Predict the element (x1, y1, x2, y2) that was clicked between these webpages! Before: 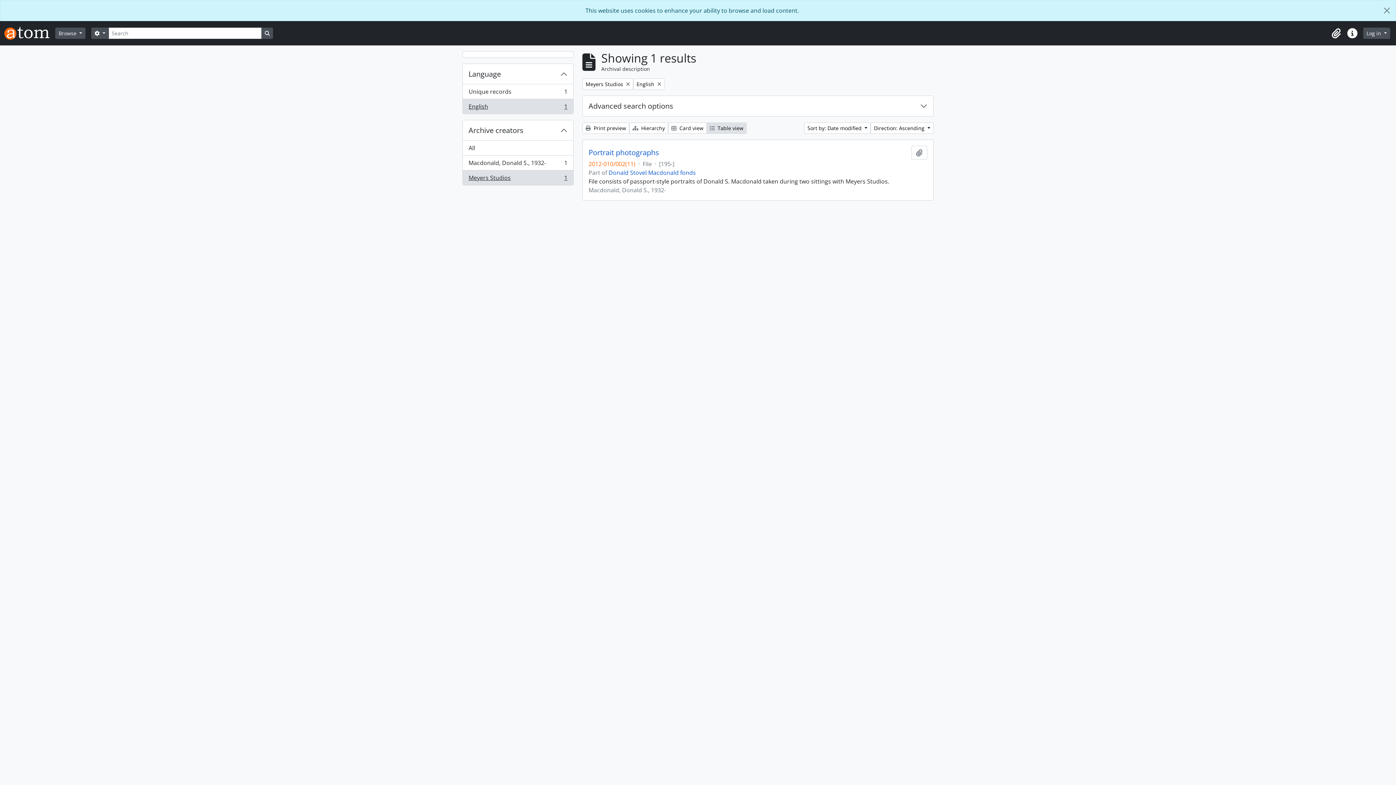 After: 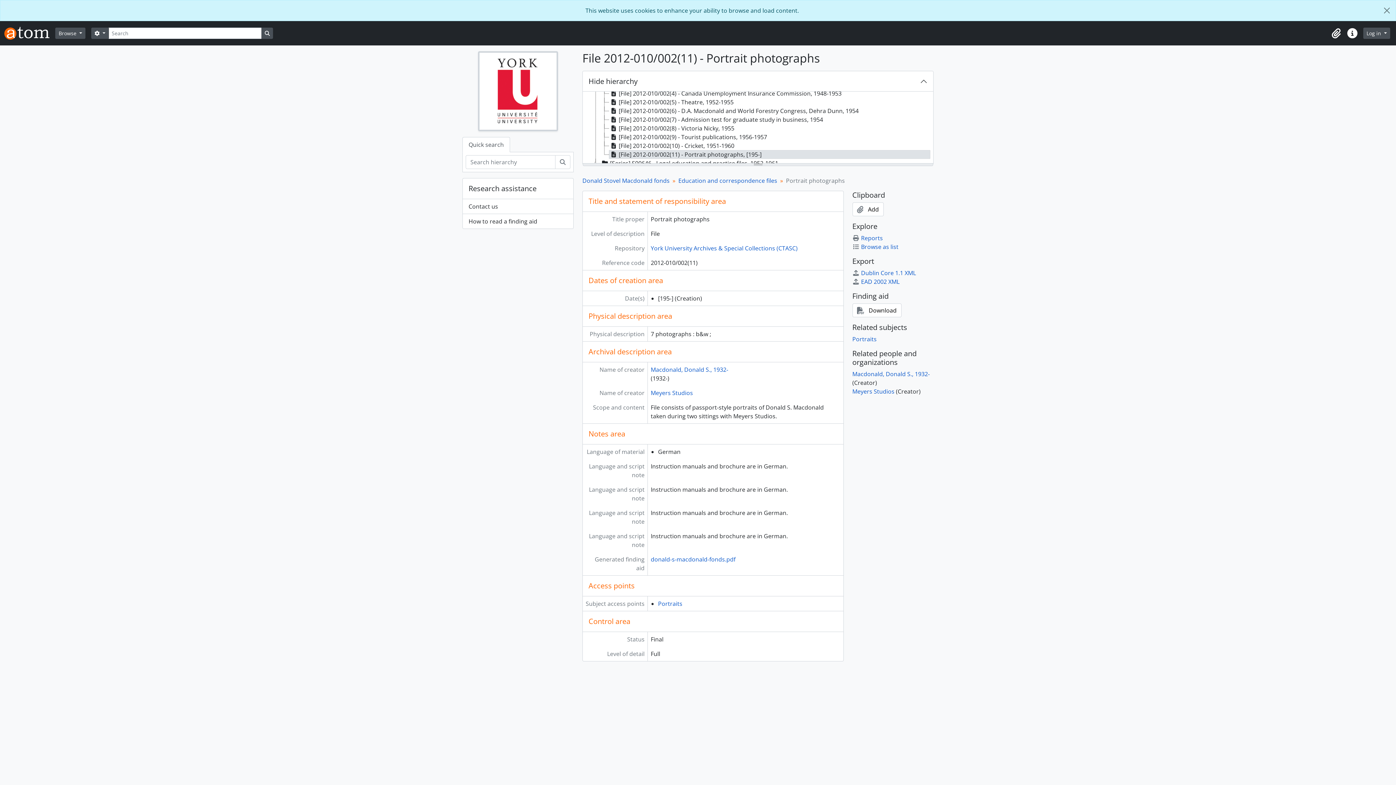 Action: label: Portrait photographs bbox: (588, 148, 659, 157)